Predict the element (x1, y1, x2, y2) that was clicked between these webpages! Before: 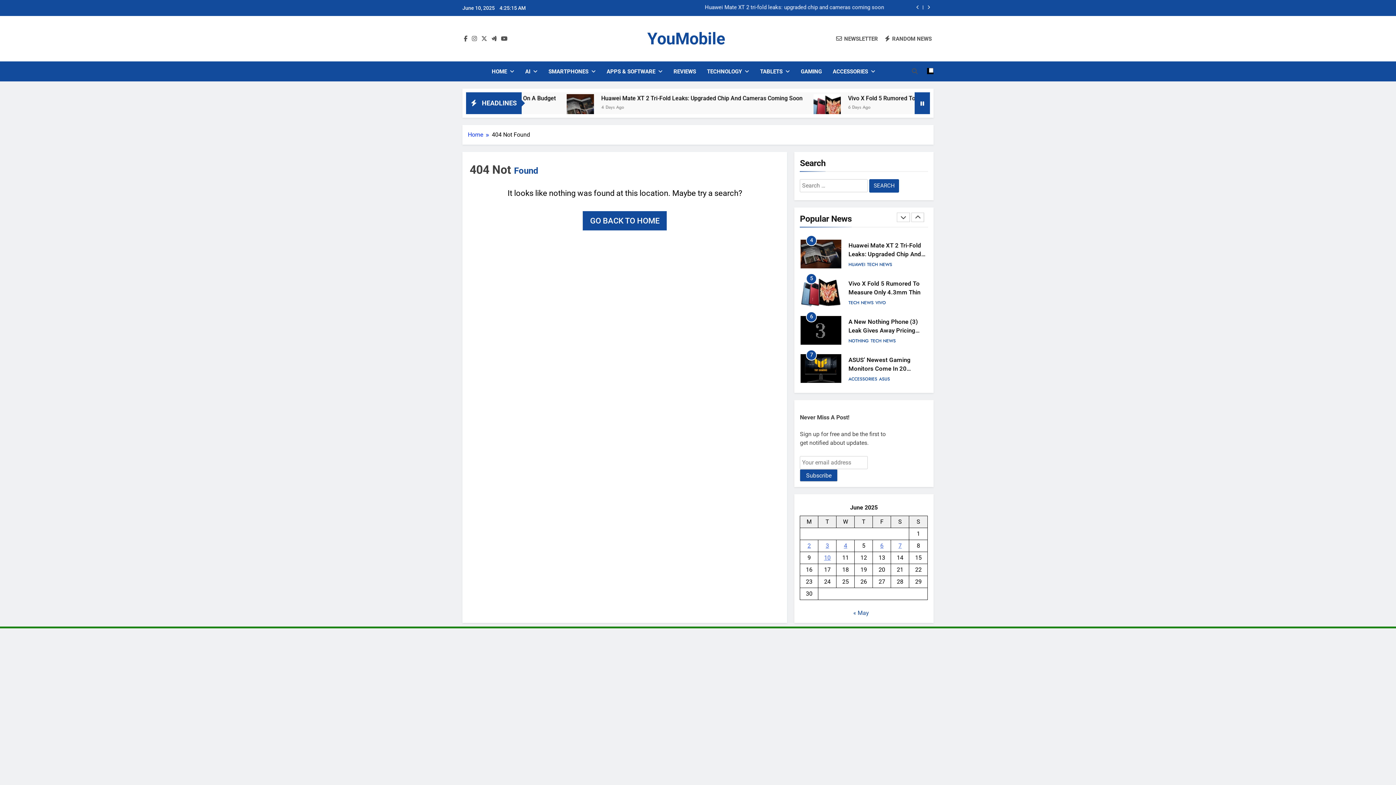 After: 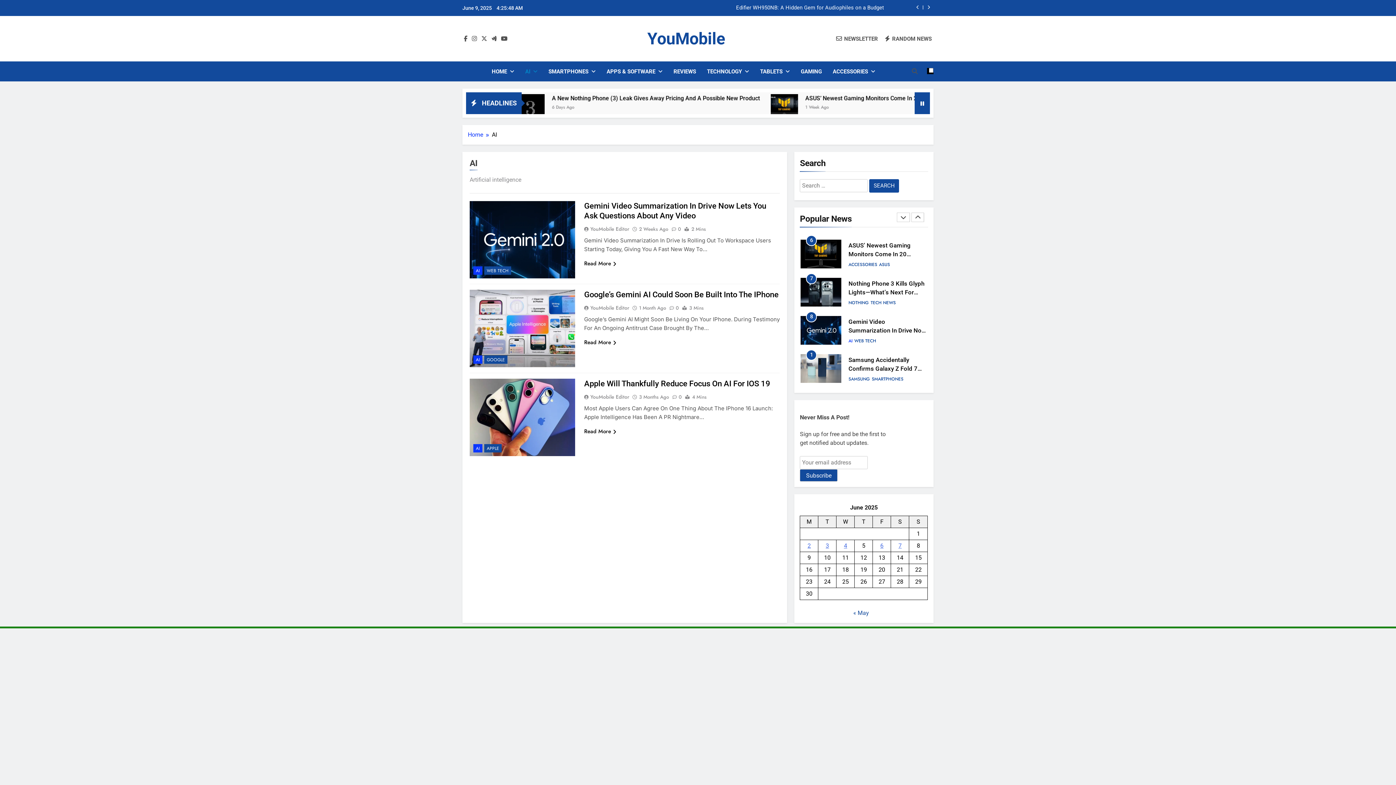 Action: bbox: (519, 61, 543, 81) label: AI